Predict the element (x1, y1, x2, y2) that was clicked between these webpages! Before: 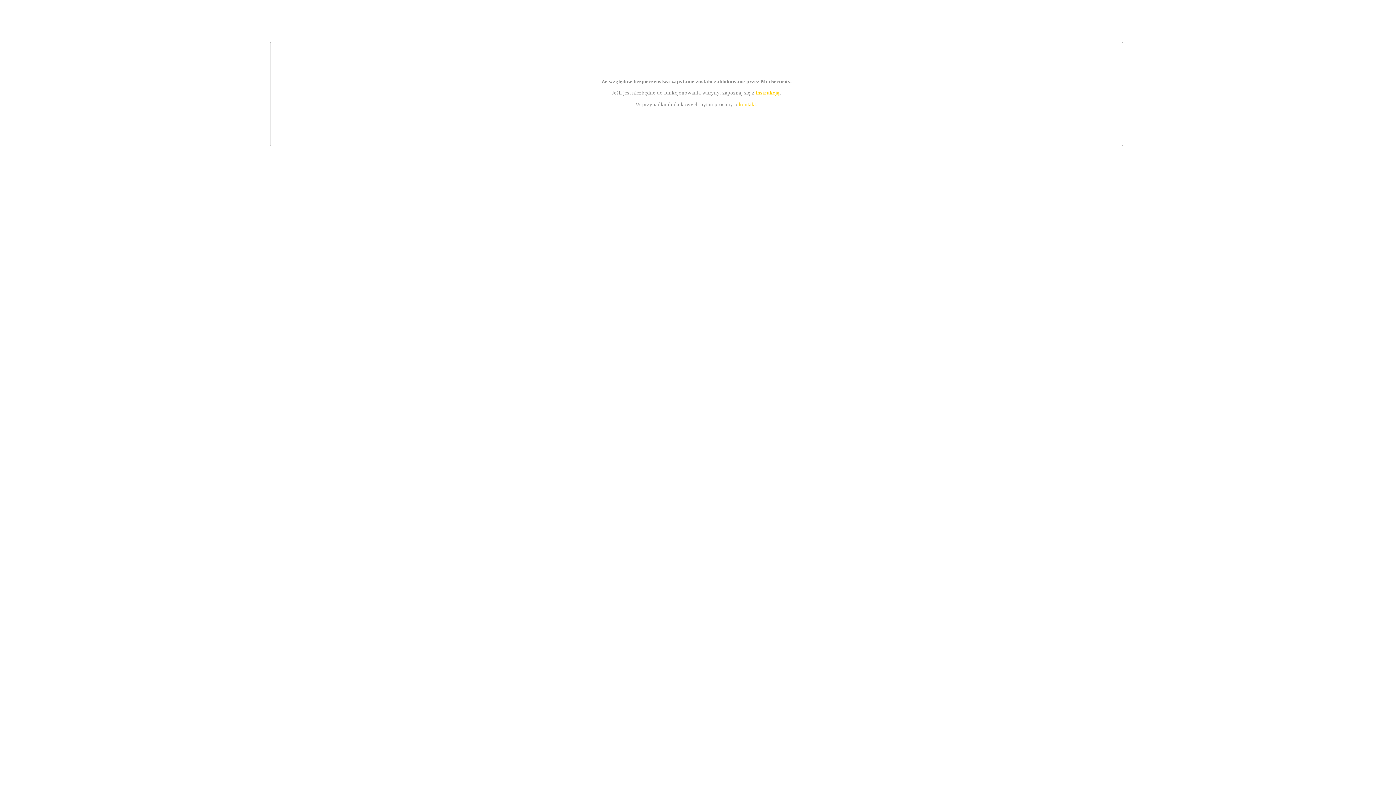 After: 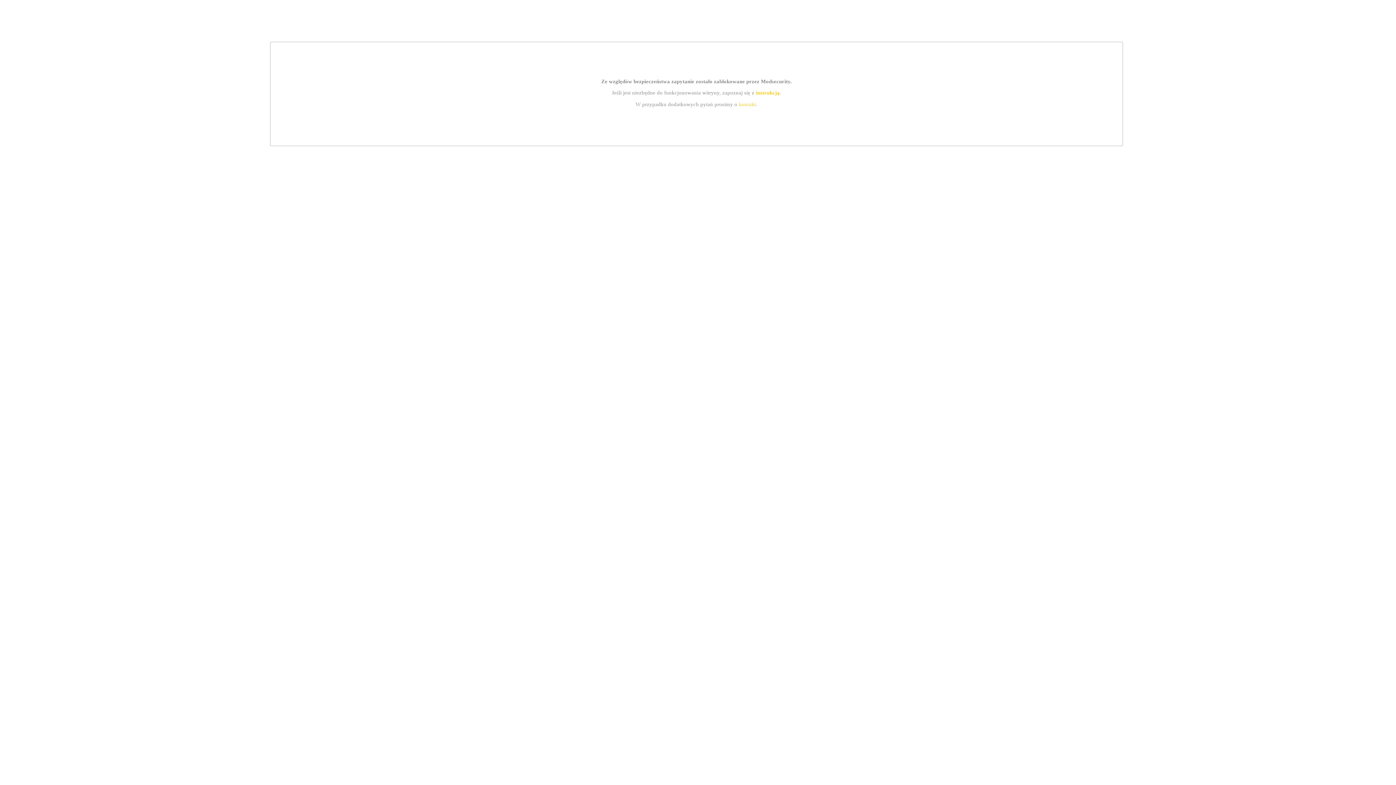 Action: label: kontakt bbox: (739, 101, 756, 107)